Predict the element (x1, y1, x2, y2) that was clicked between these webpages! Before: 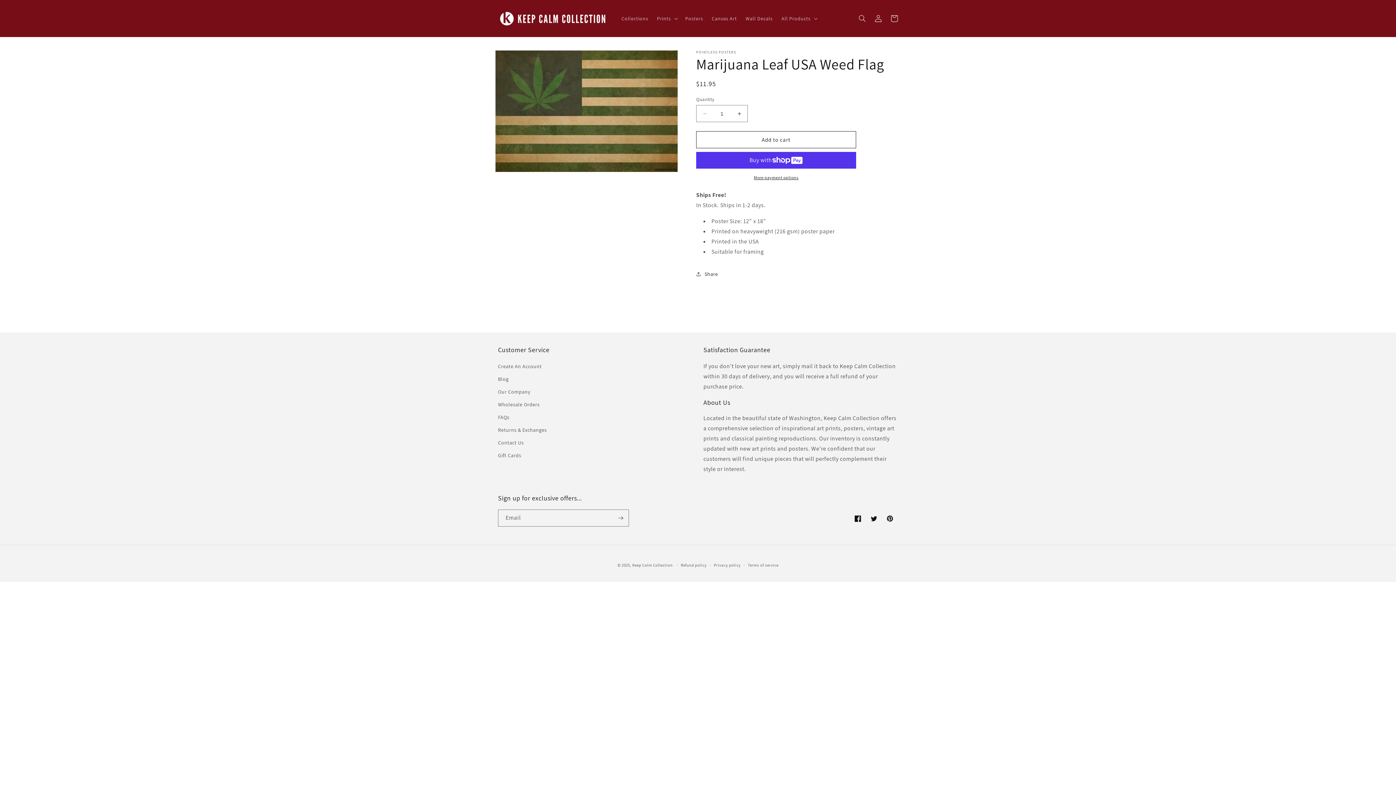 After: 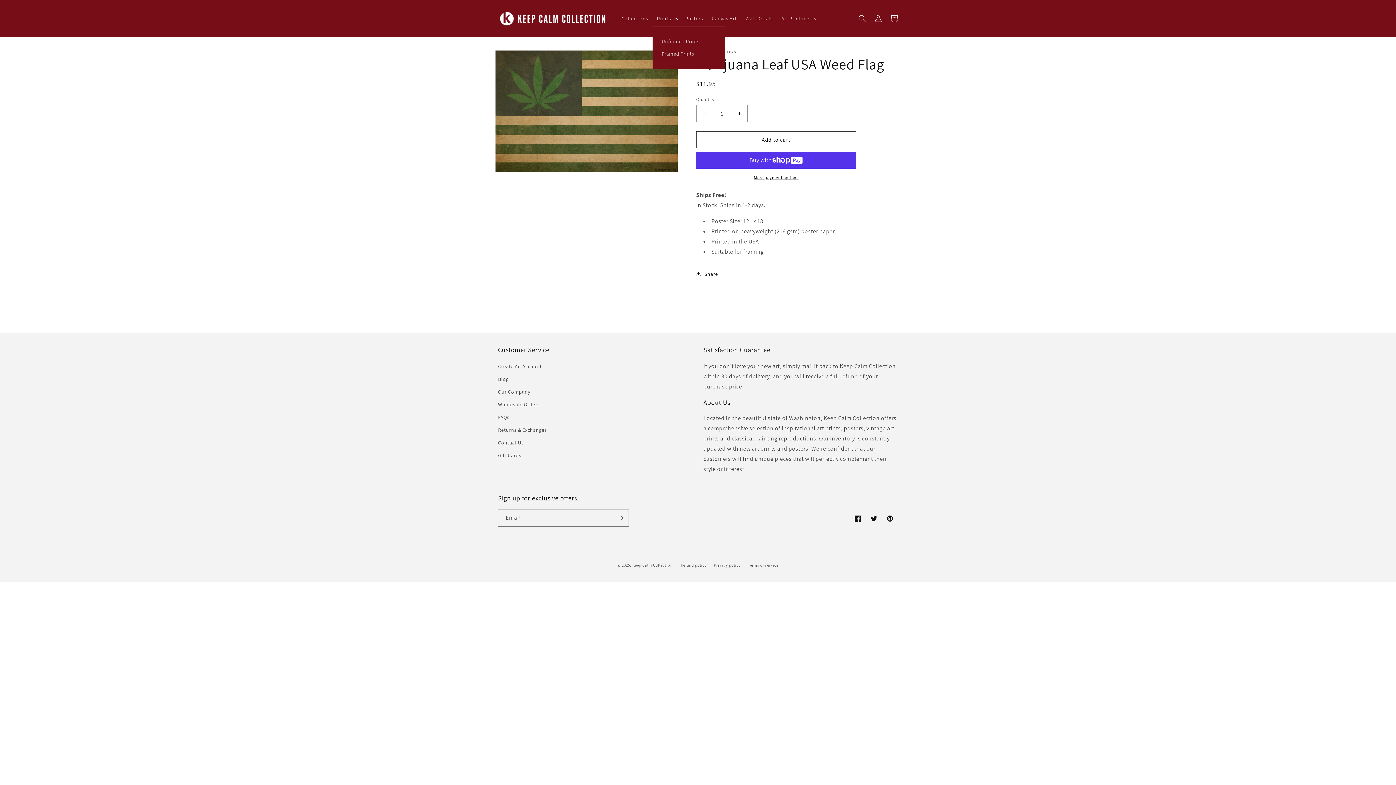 Action: bbox: (652, 10, 680, 26) label: Prints